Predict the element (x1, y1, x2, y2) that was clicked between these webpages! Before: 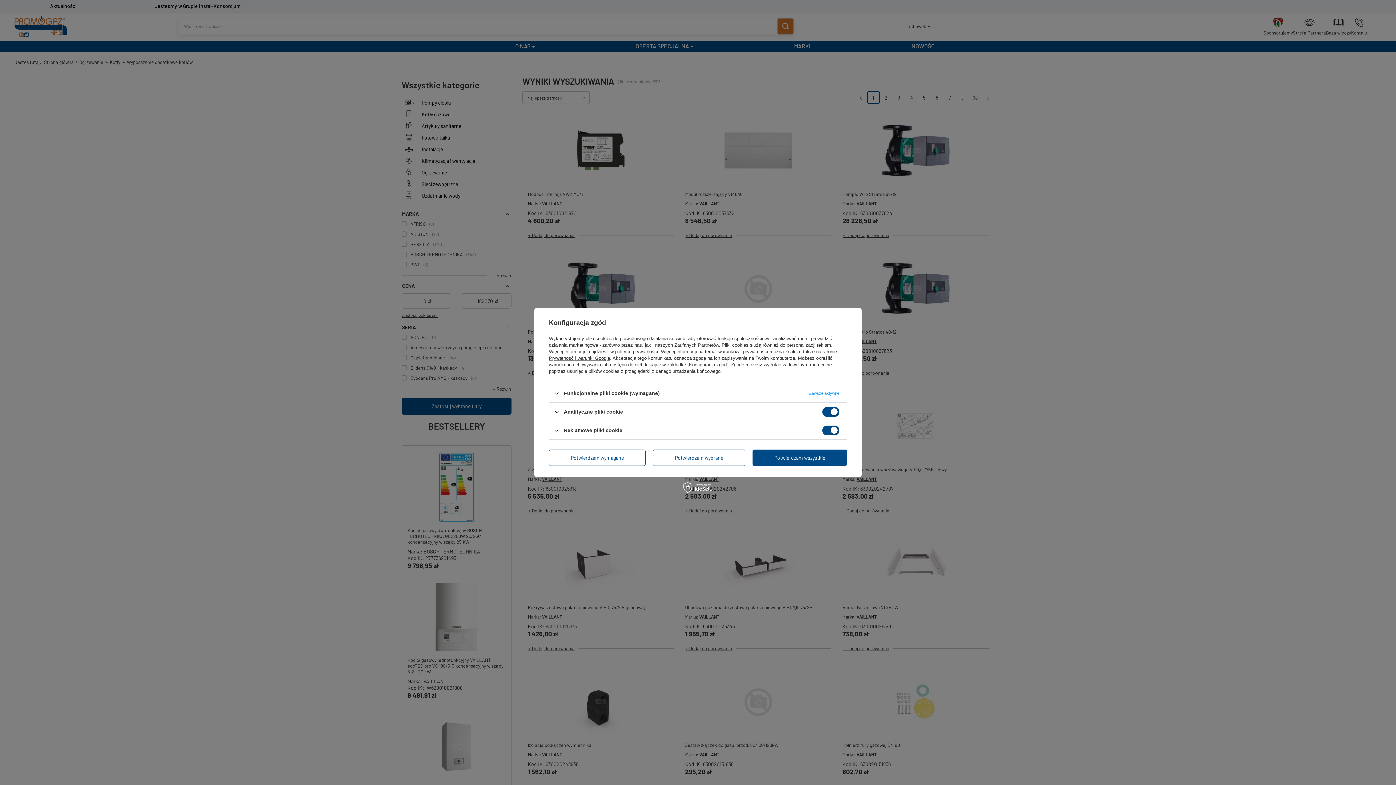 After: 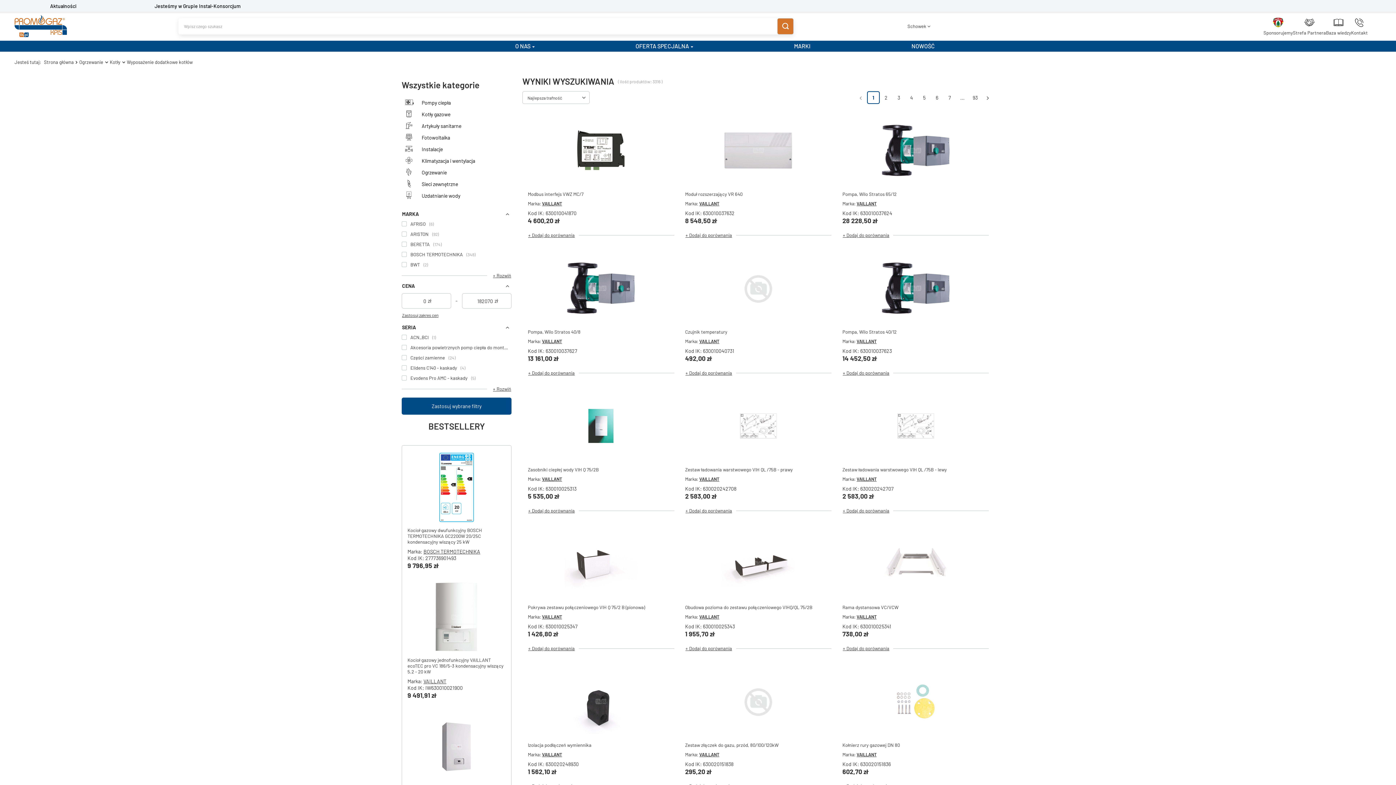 Action: label: Potwierdzam wszystkie bbox: (752, 449, 847, 466)